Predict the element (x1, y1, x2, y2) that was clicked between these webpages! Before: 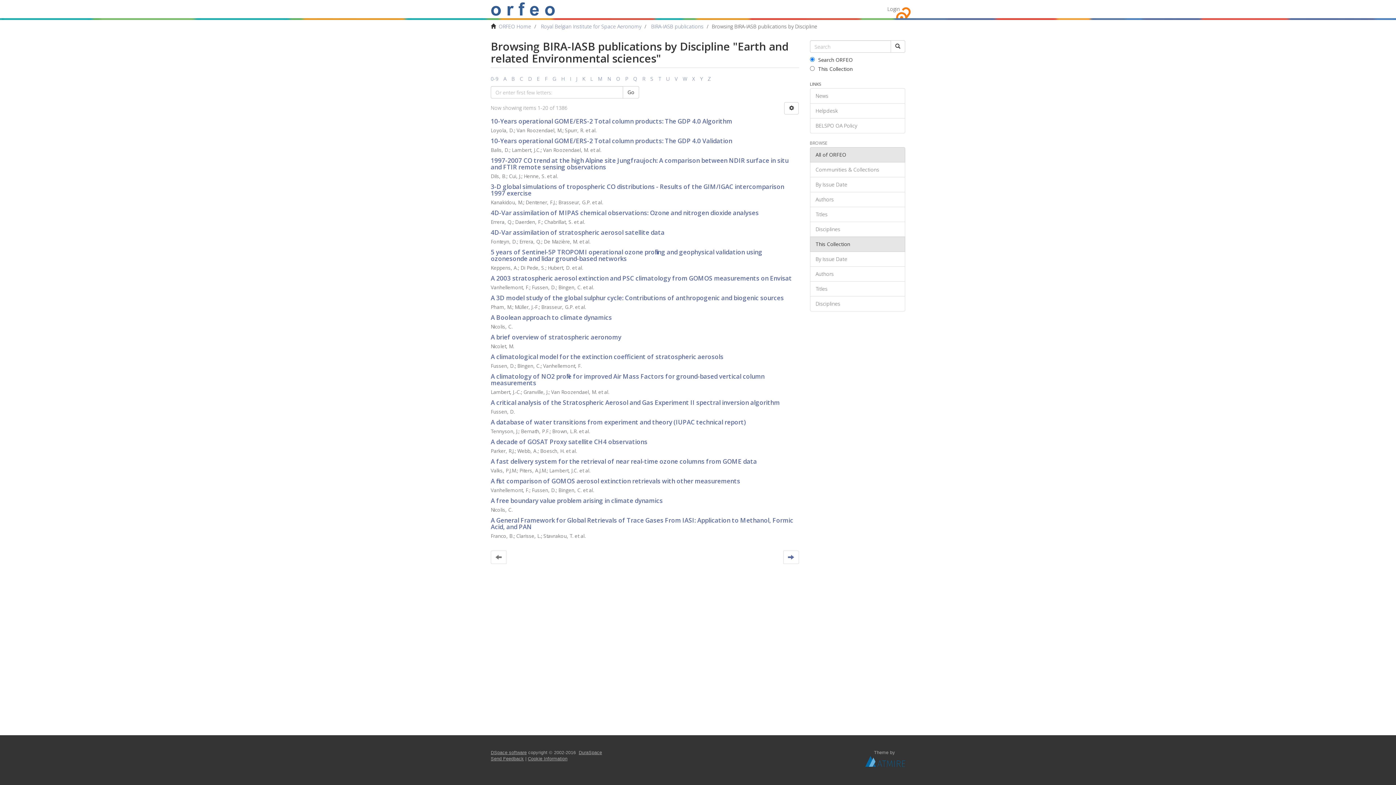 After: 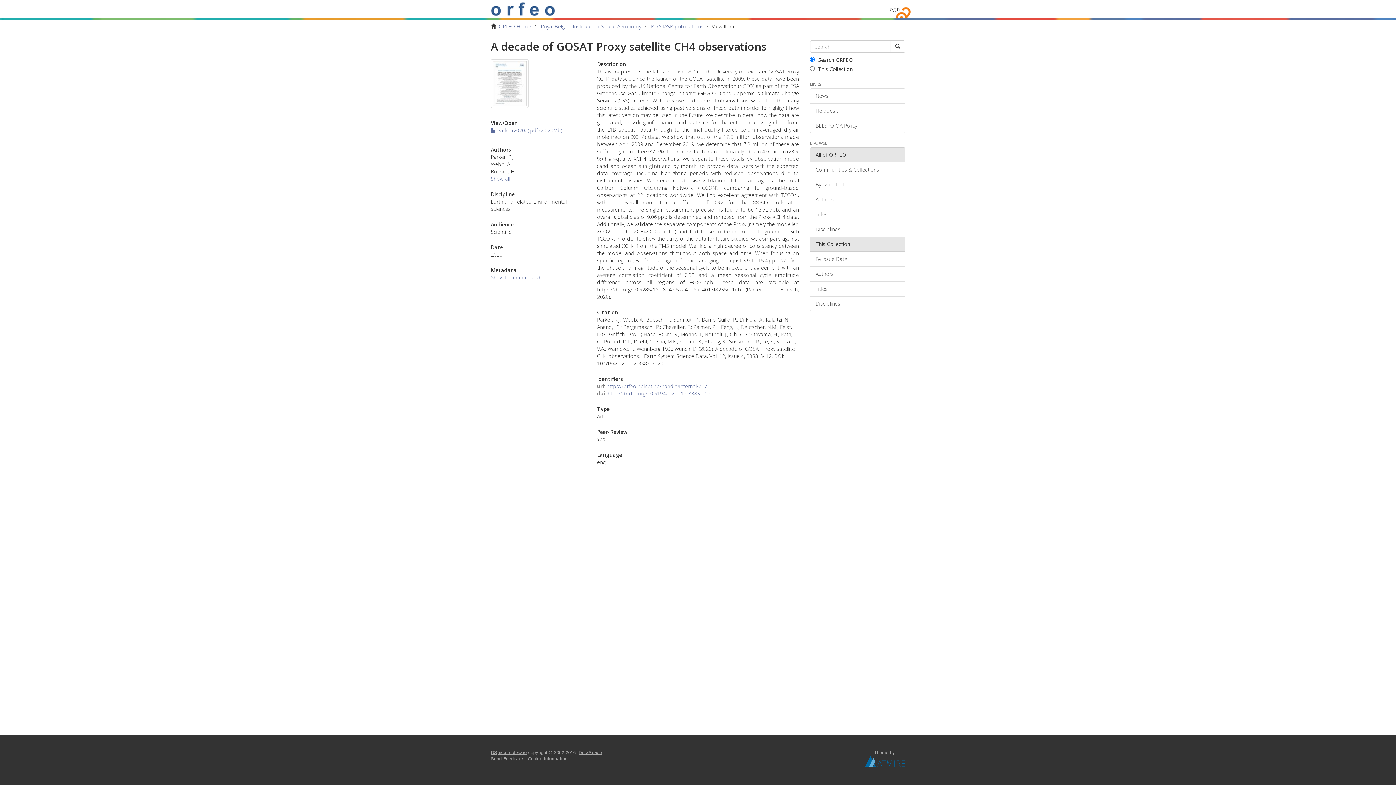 Action: label: A decade of GOSAT Proxy satellite CH4 observations bbox: (490, 437, 647, 446)